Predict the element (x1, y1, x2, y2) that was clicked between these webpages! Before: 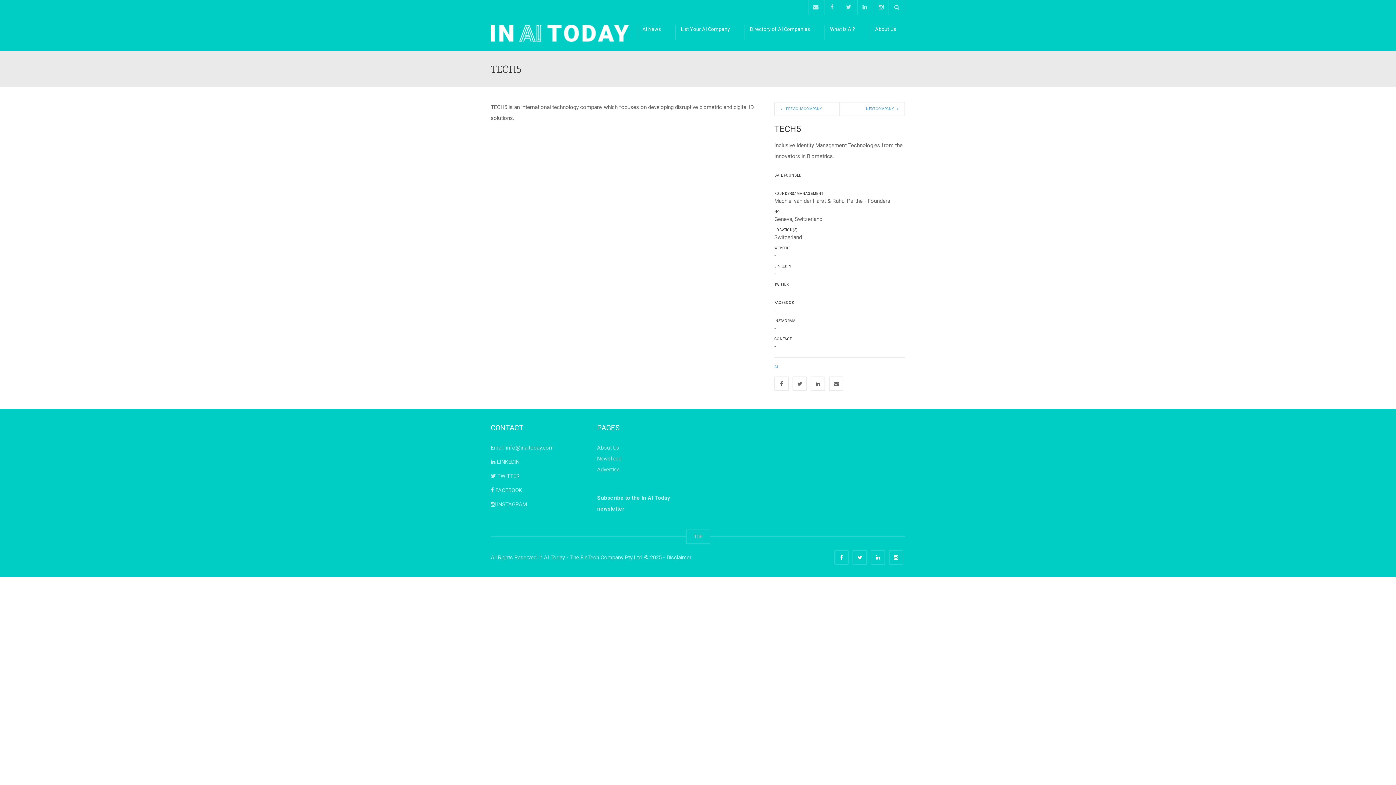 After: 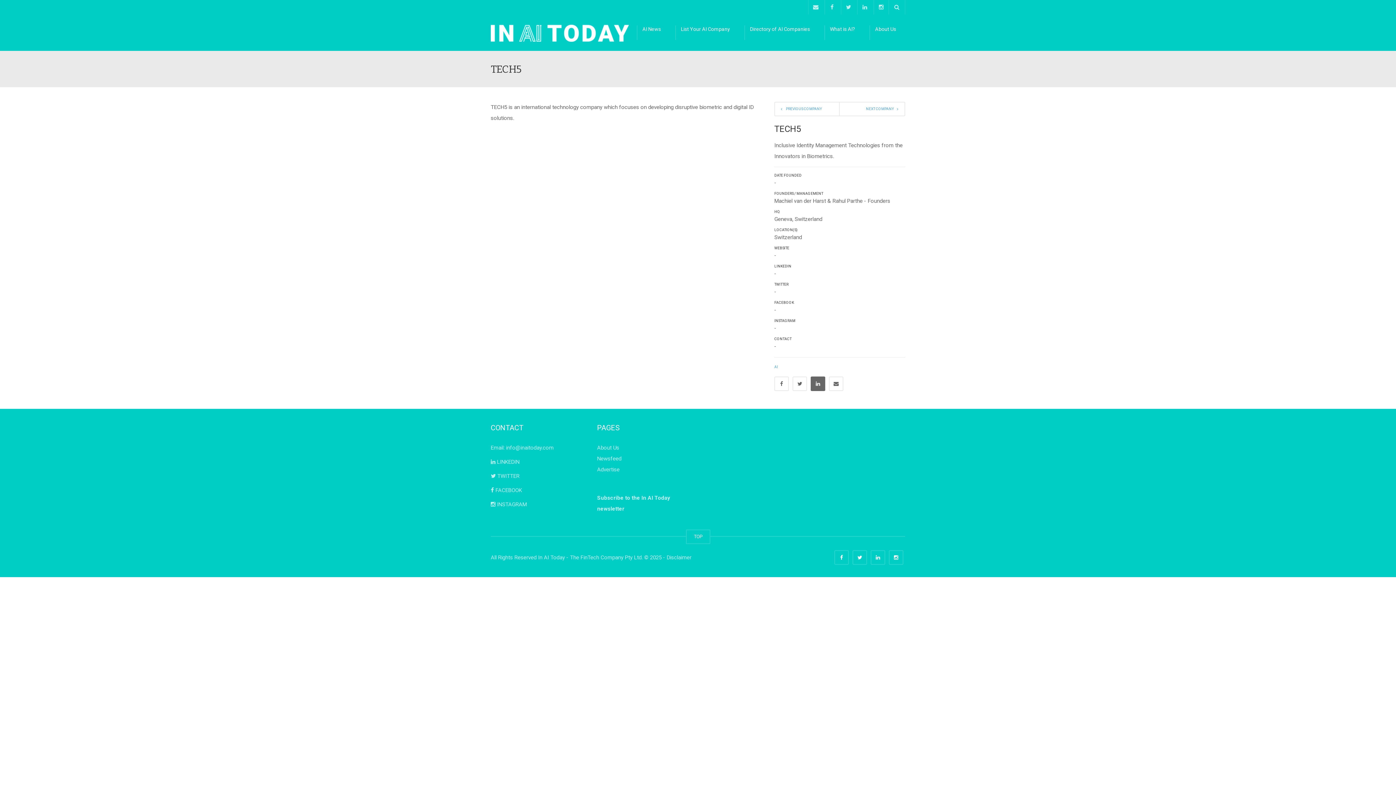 Action: bbox: (810, 376, 825, 391)